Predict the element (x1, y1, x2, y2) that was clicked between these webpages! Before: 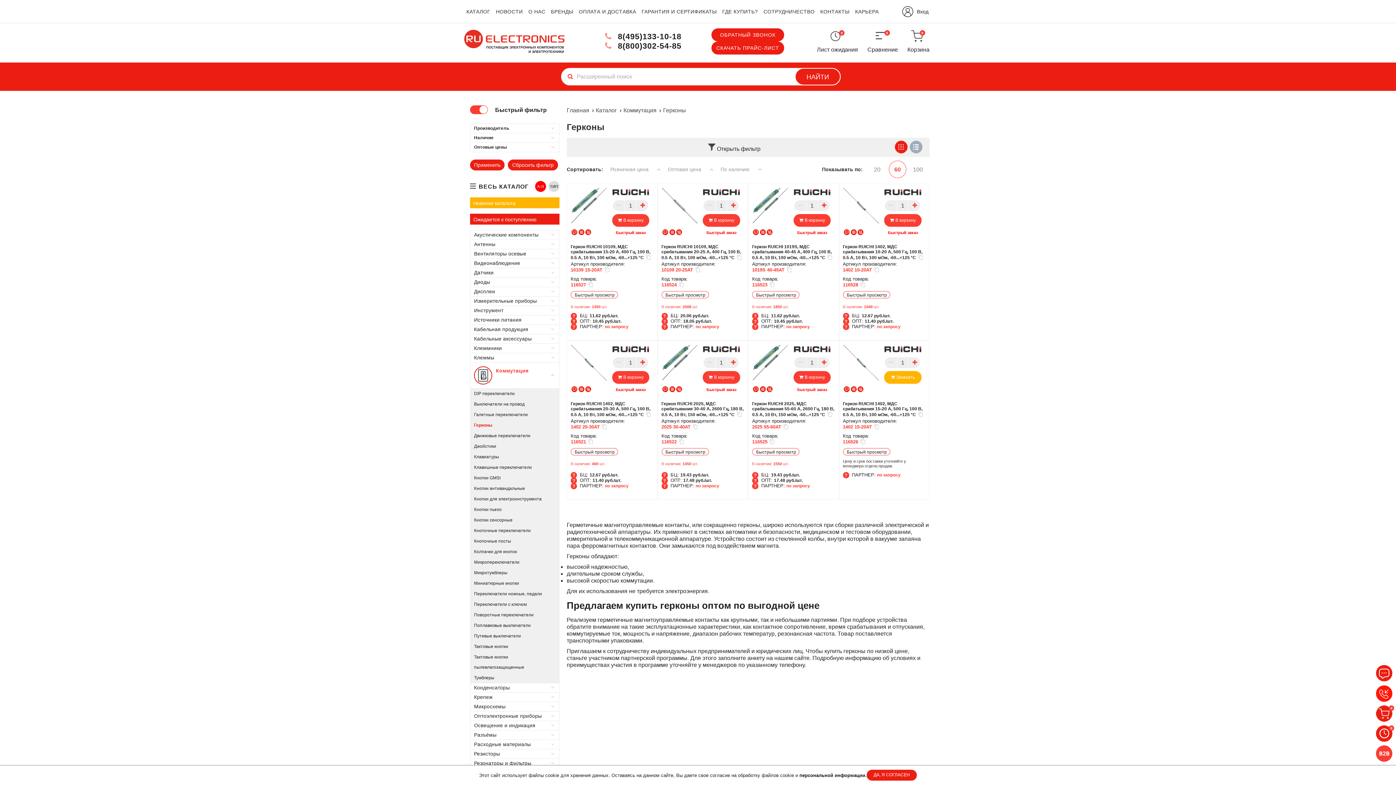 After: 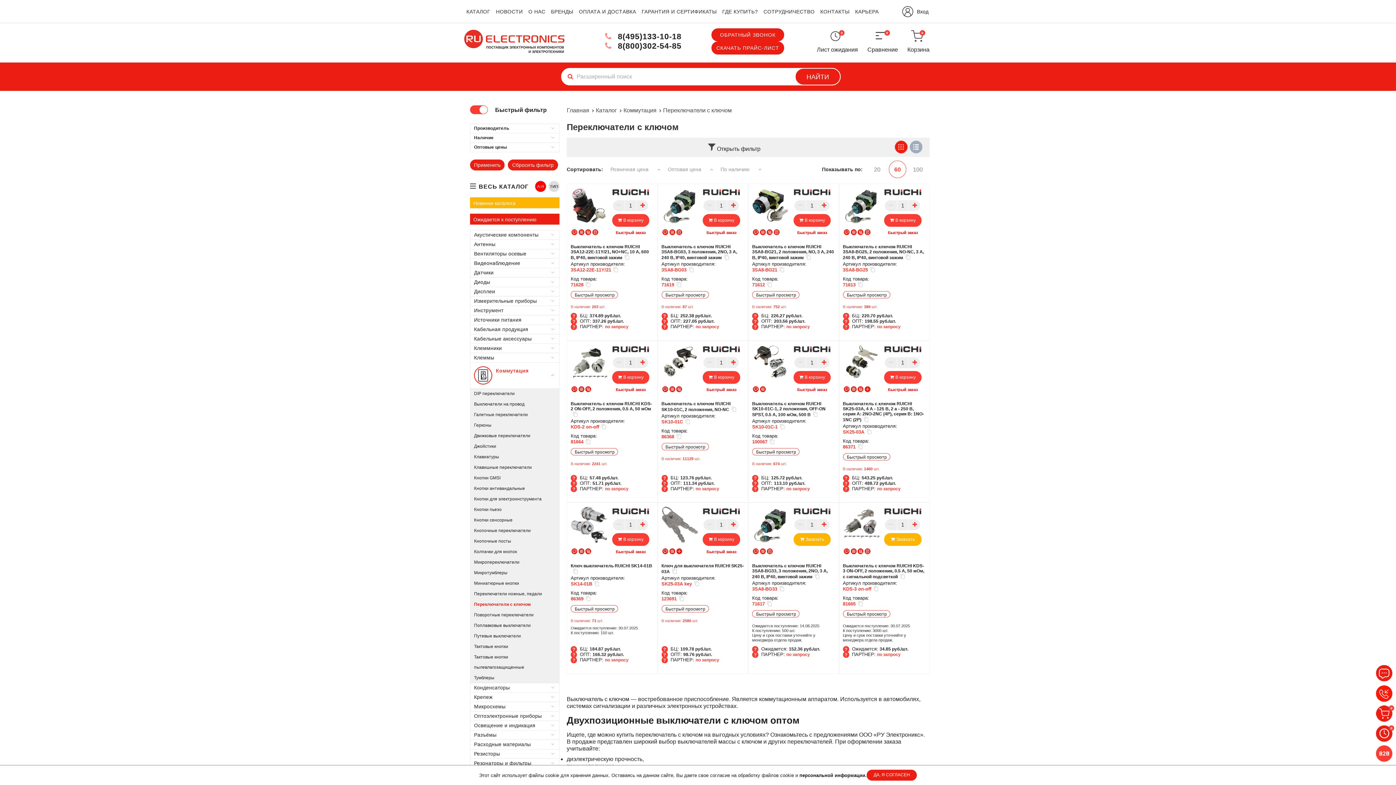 Action: label: Переключатели с ключом
Переключатели с ключом bbox: (470, 599, 559, 609)